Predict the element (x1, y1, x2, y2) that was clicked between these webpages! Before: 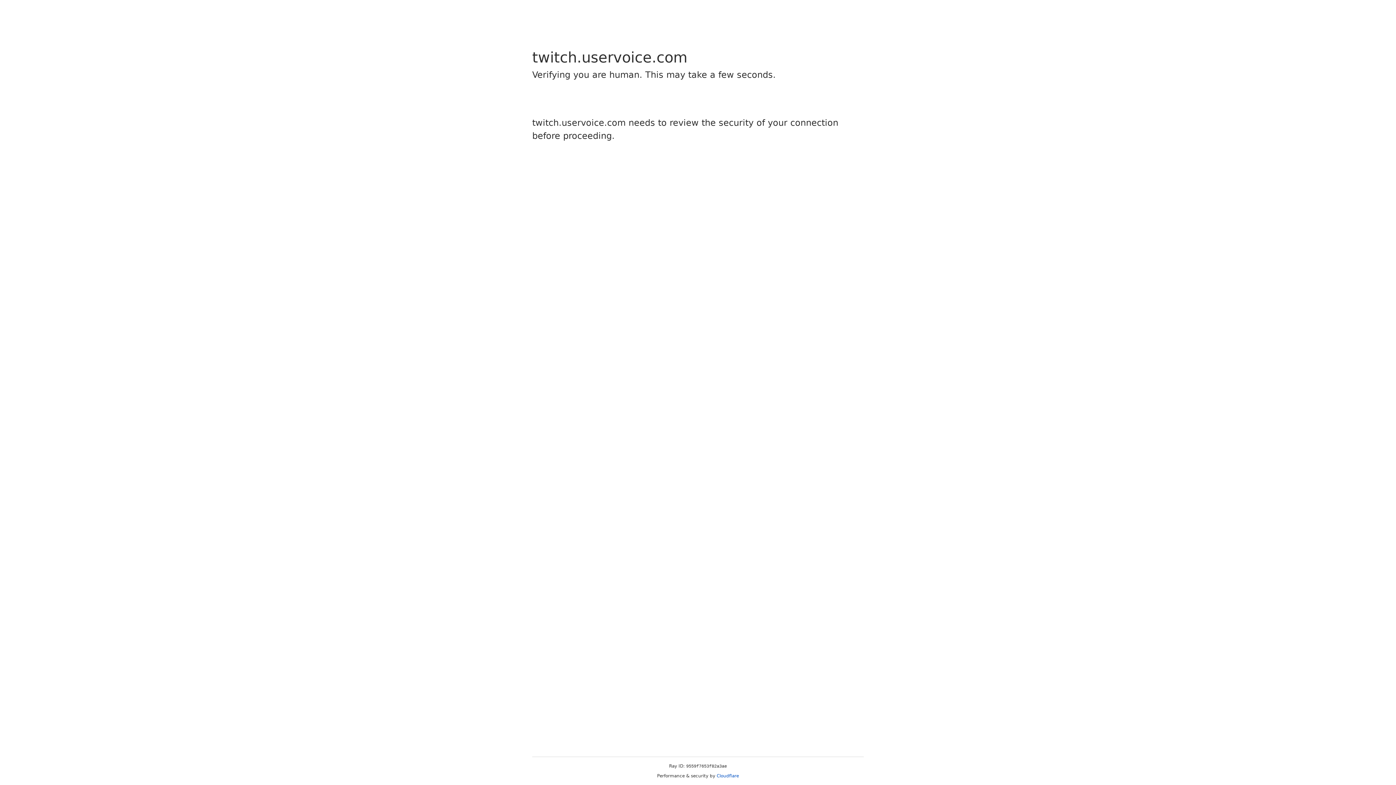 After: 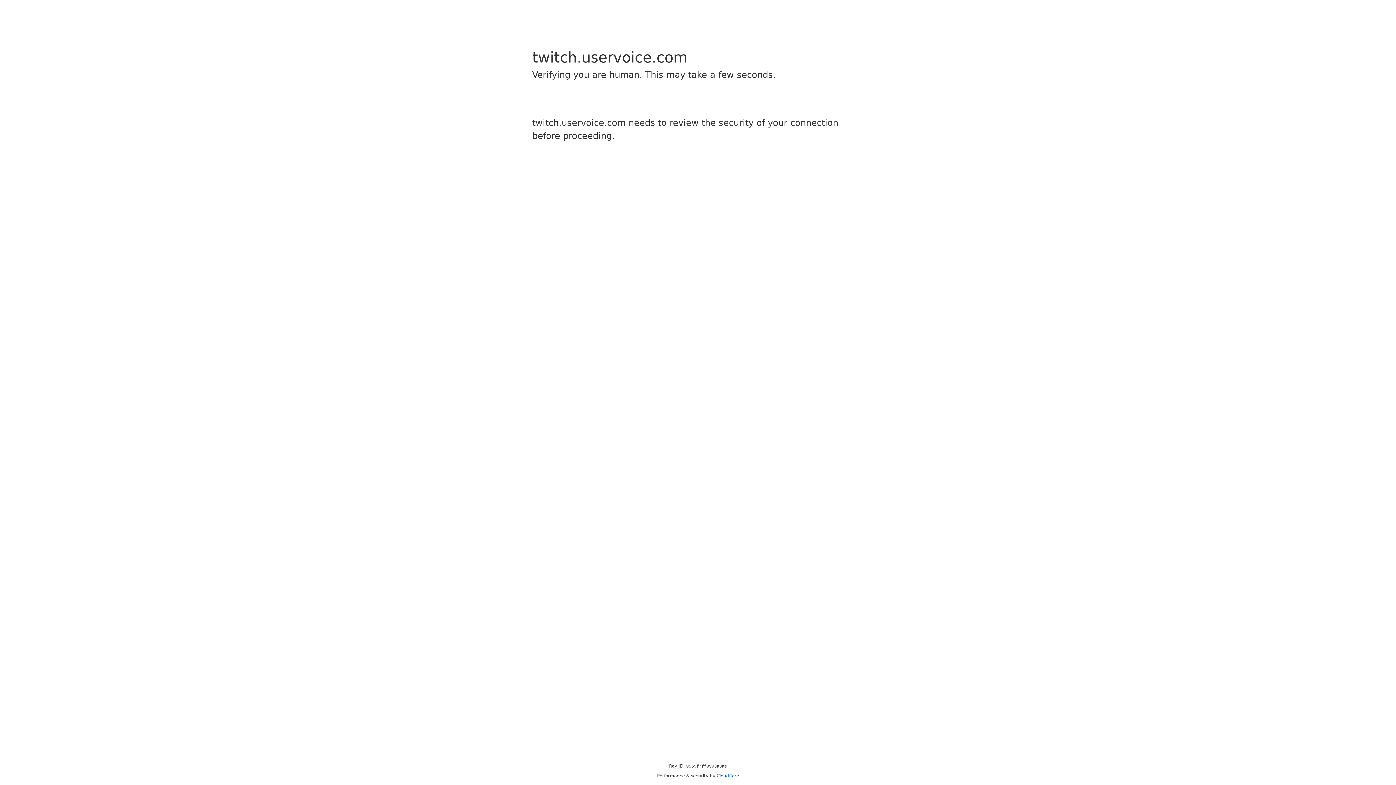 Action: bbox: (716, 773, 739, 778) label: Cloudflare